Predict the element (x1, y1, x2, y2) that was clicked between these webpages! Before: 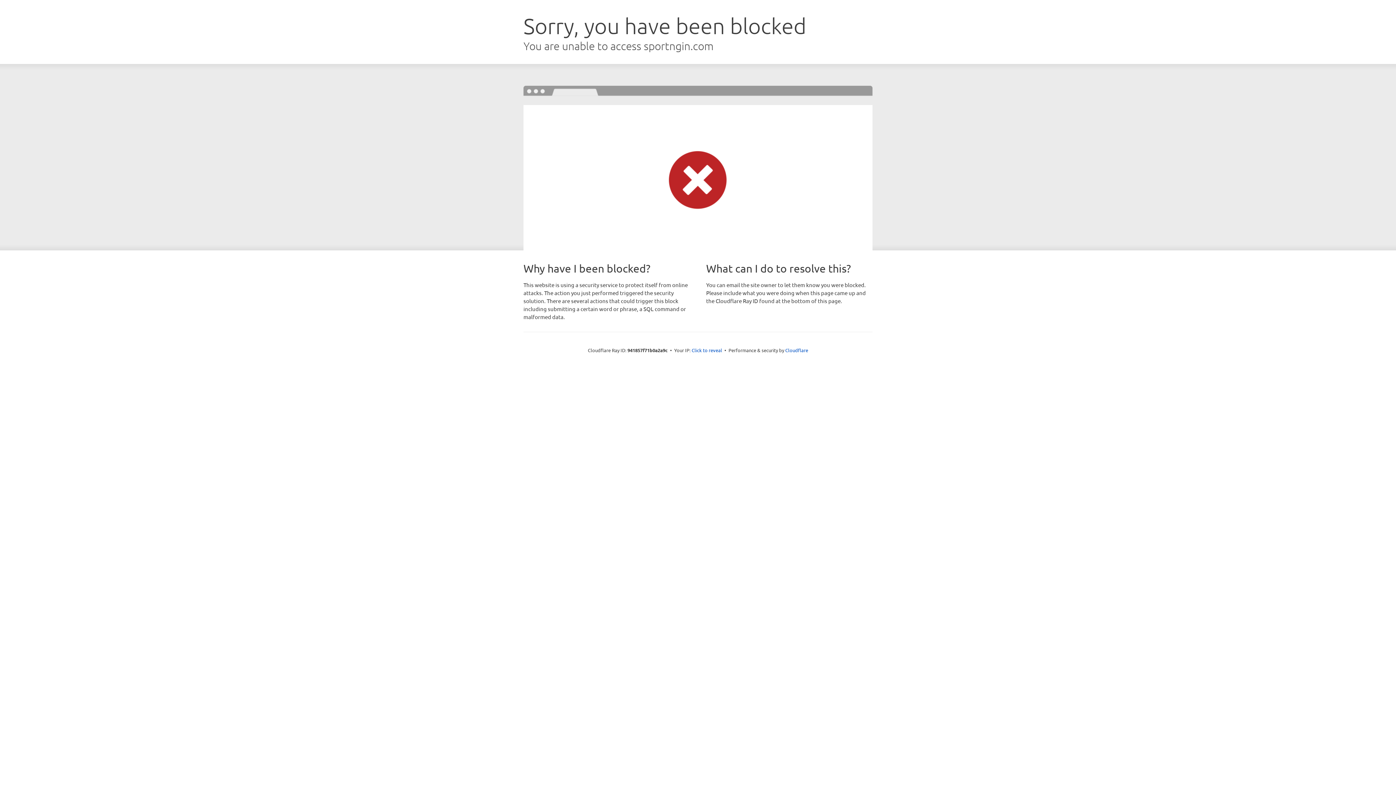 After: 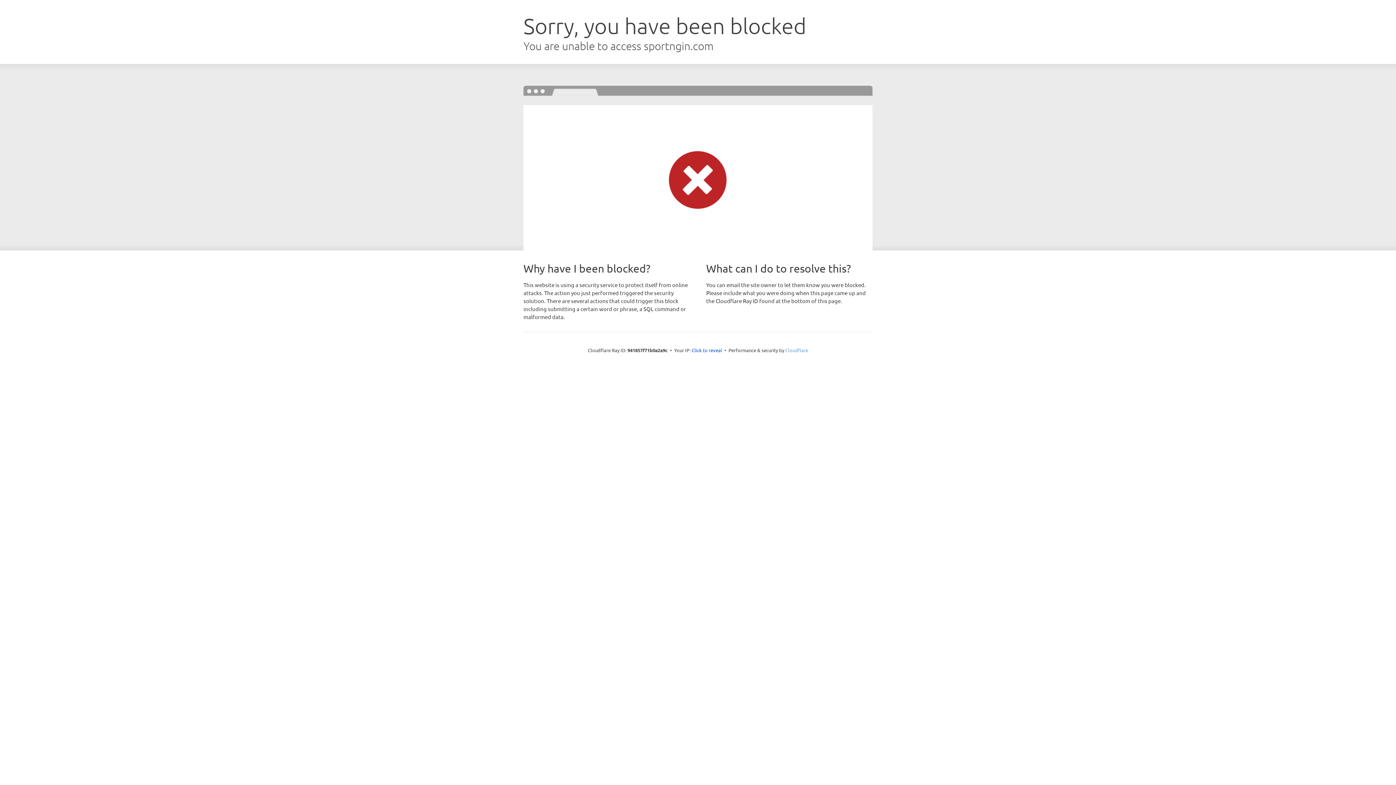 Action: bbox: (785, 347, 808, 353) label: Cloudflare